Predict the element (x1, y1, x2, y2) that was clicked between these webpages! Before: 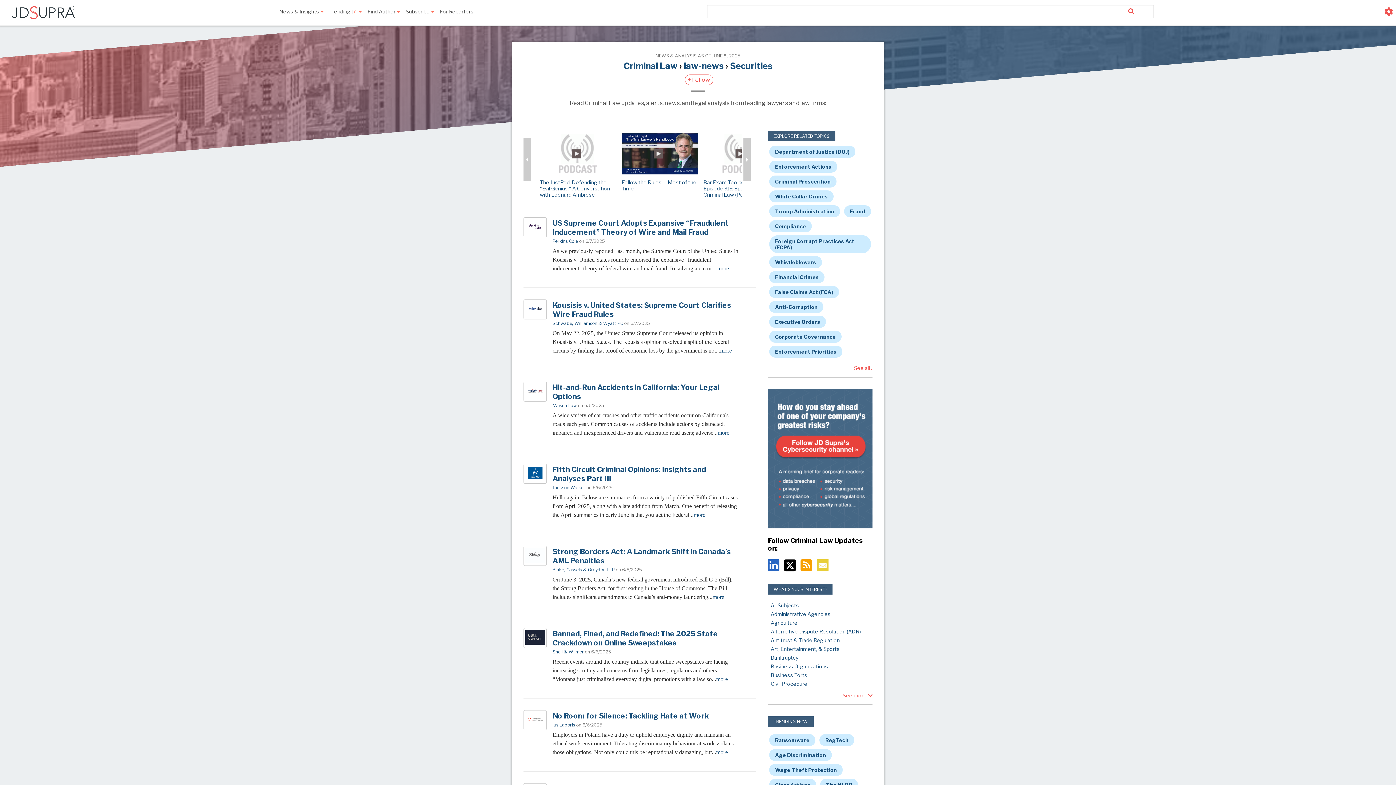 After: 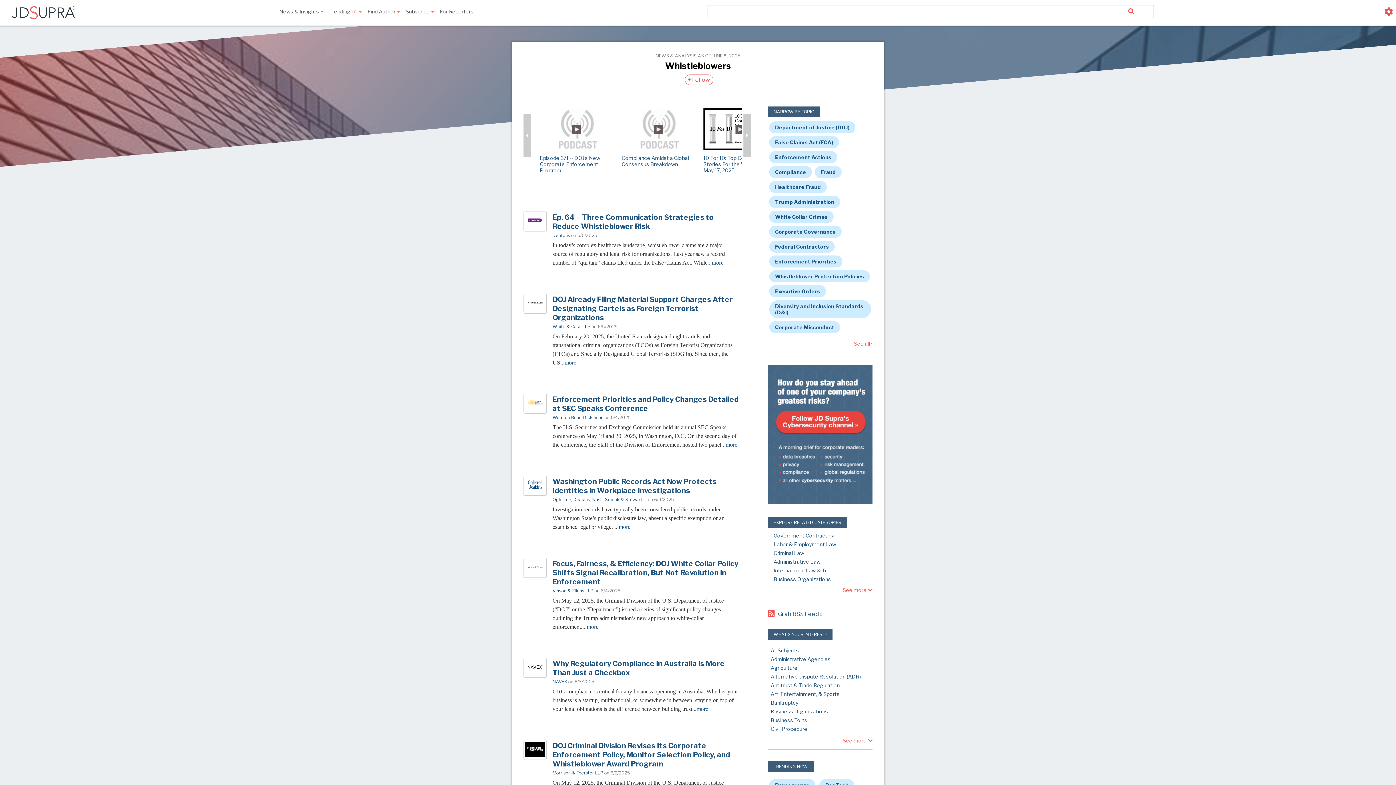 Action: bbox: (769, 256, 822, 268) label: Whistleblowers